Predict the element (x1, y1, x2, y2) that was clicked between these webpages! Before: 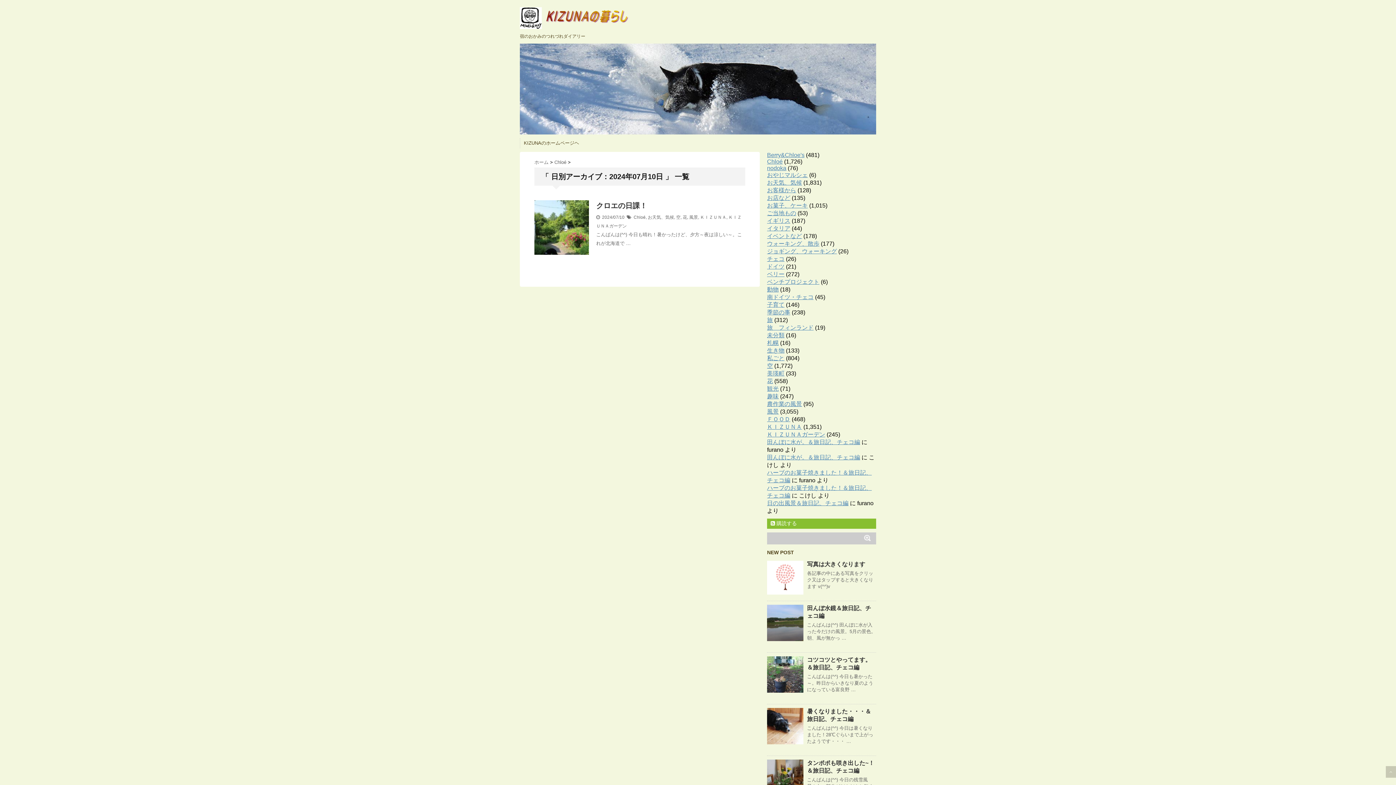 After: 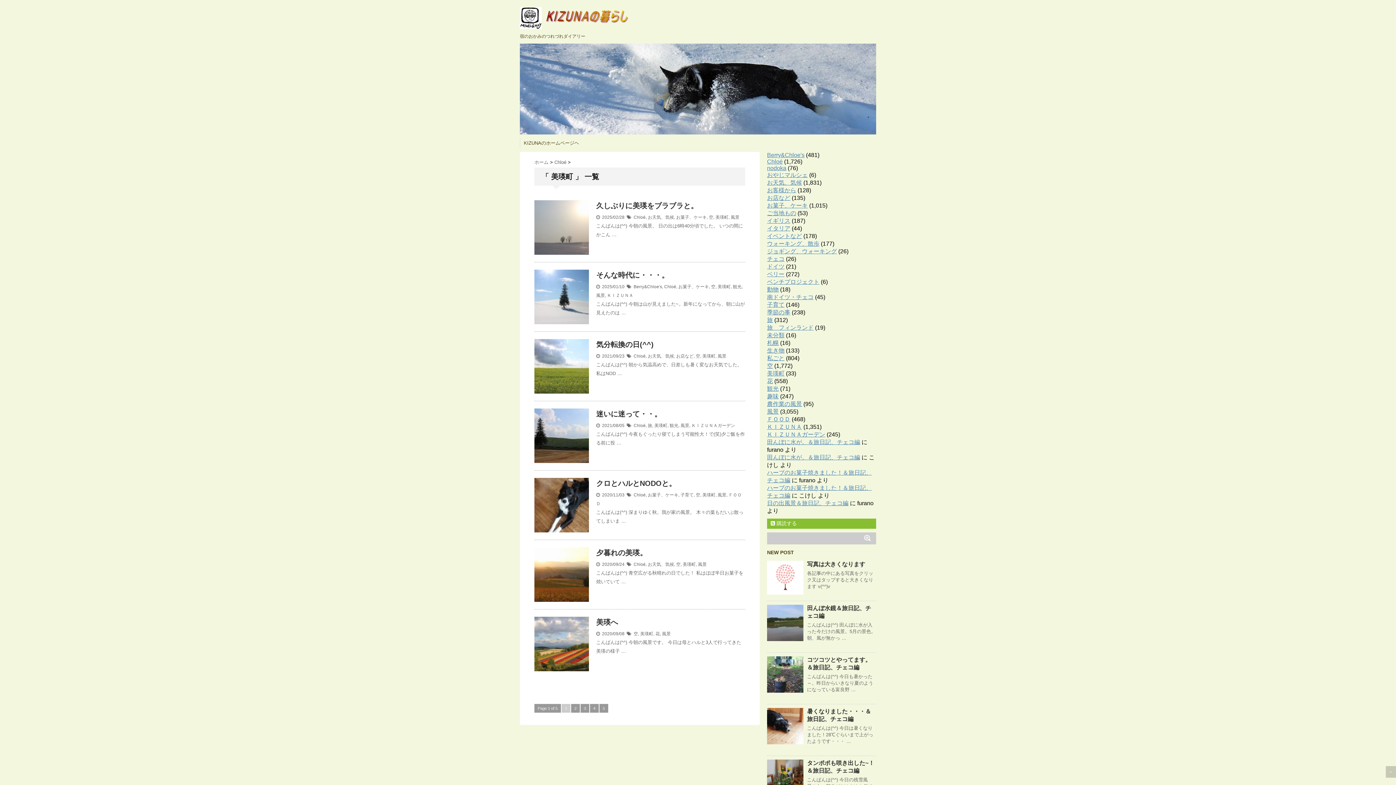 Action: bbox: (767, 370, 784, 376) label: 美瑛町